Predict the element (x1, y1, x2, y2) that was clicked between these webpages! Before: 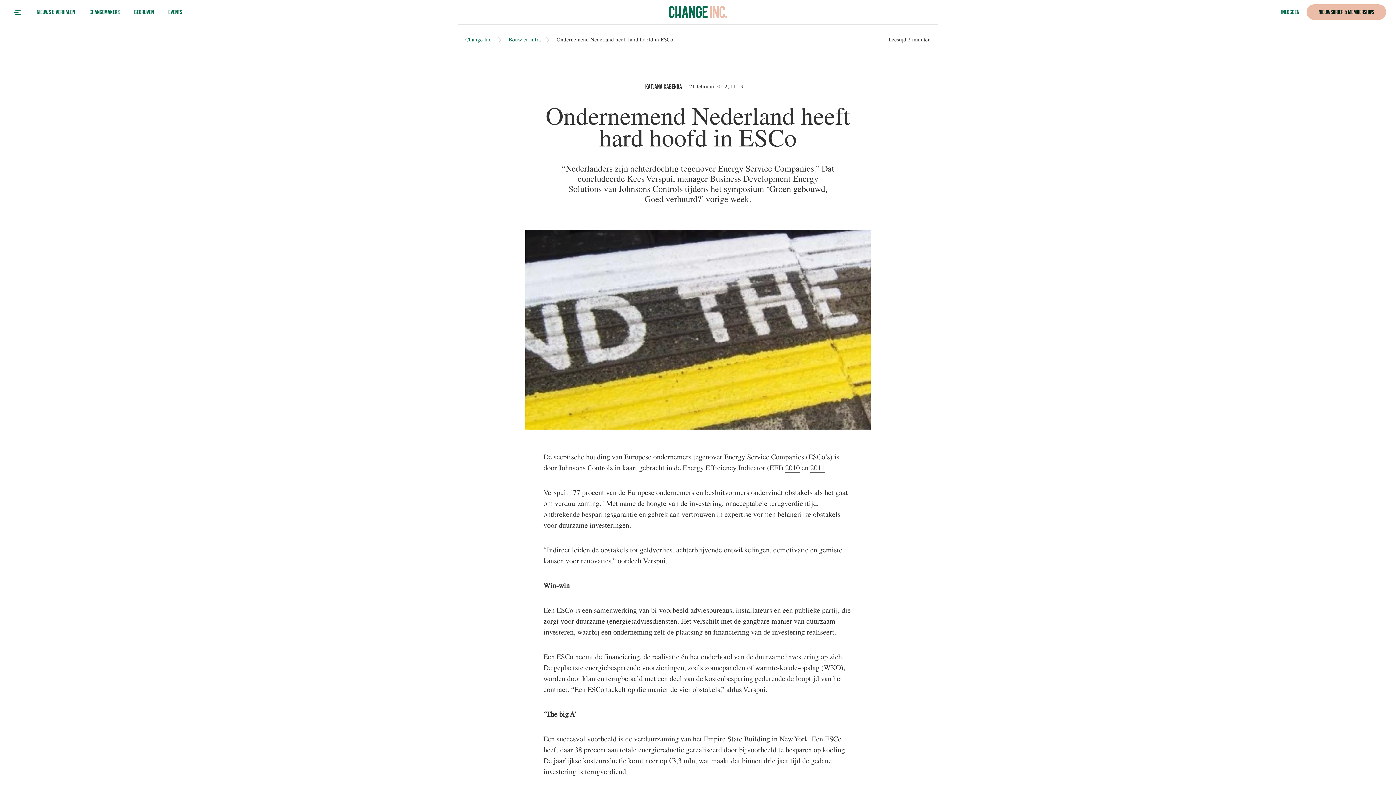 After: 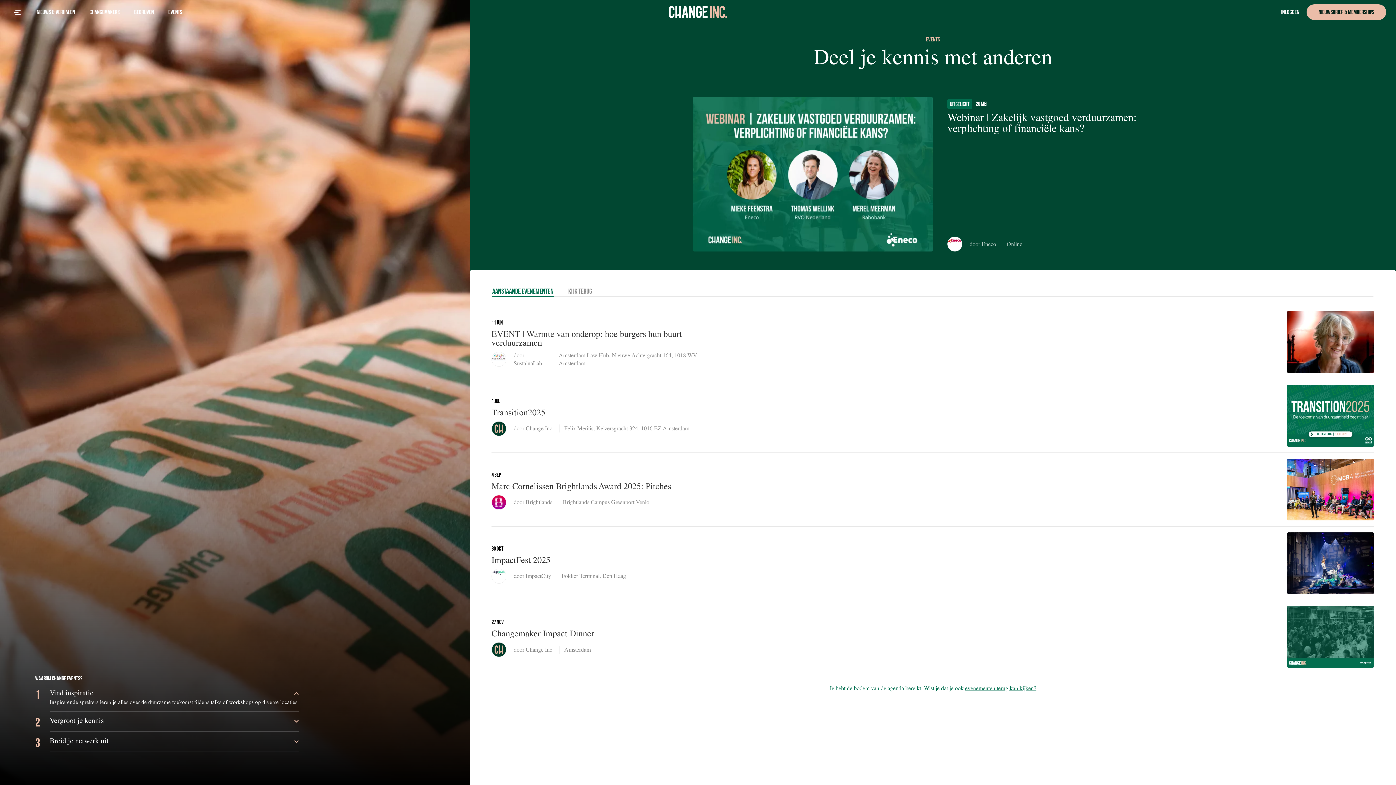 Action: bbox: (168, 7, 182, 16) label: Events